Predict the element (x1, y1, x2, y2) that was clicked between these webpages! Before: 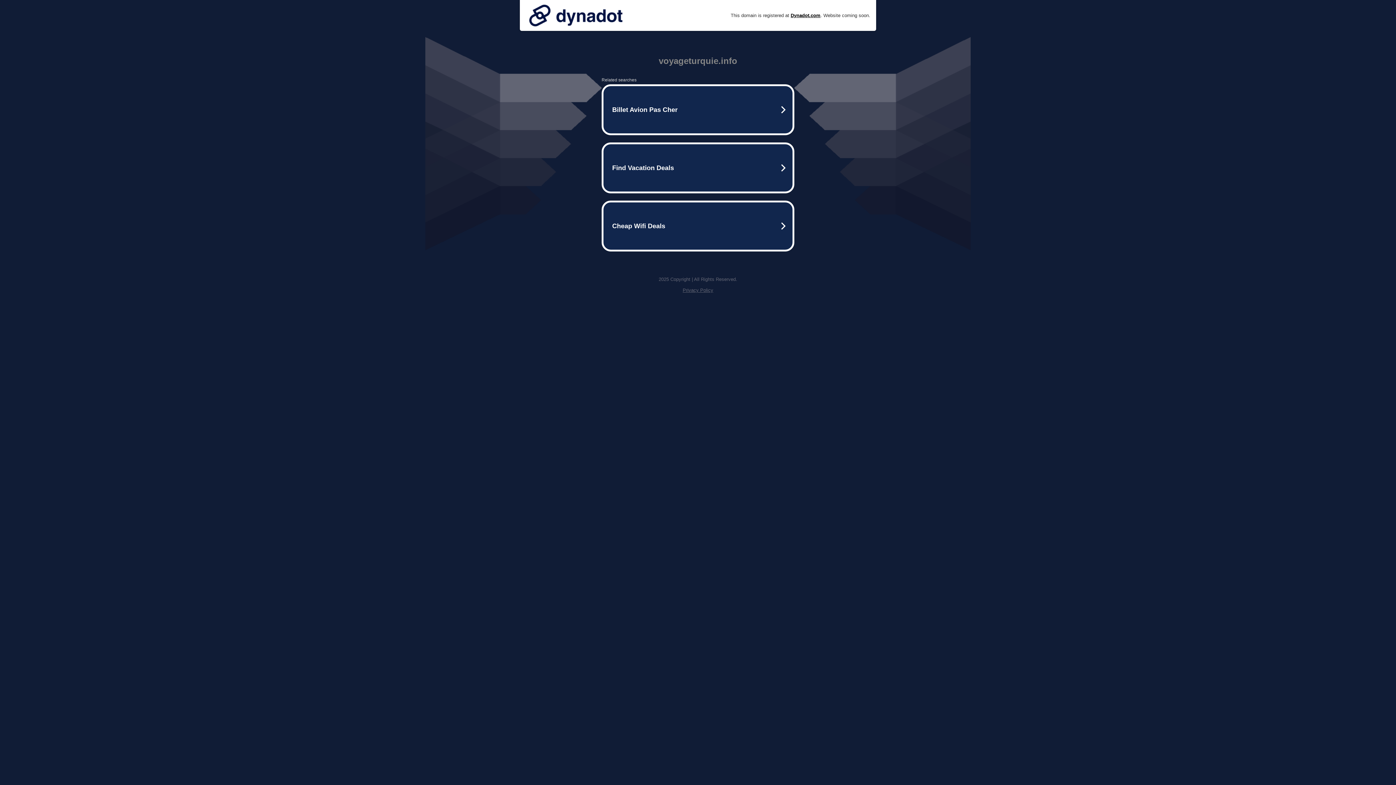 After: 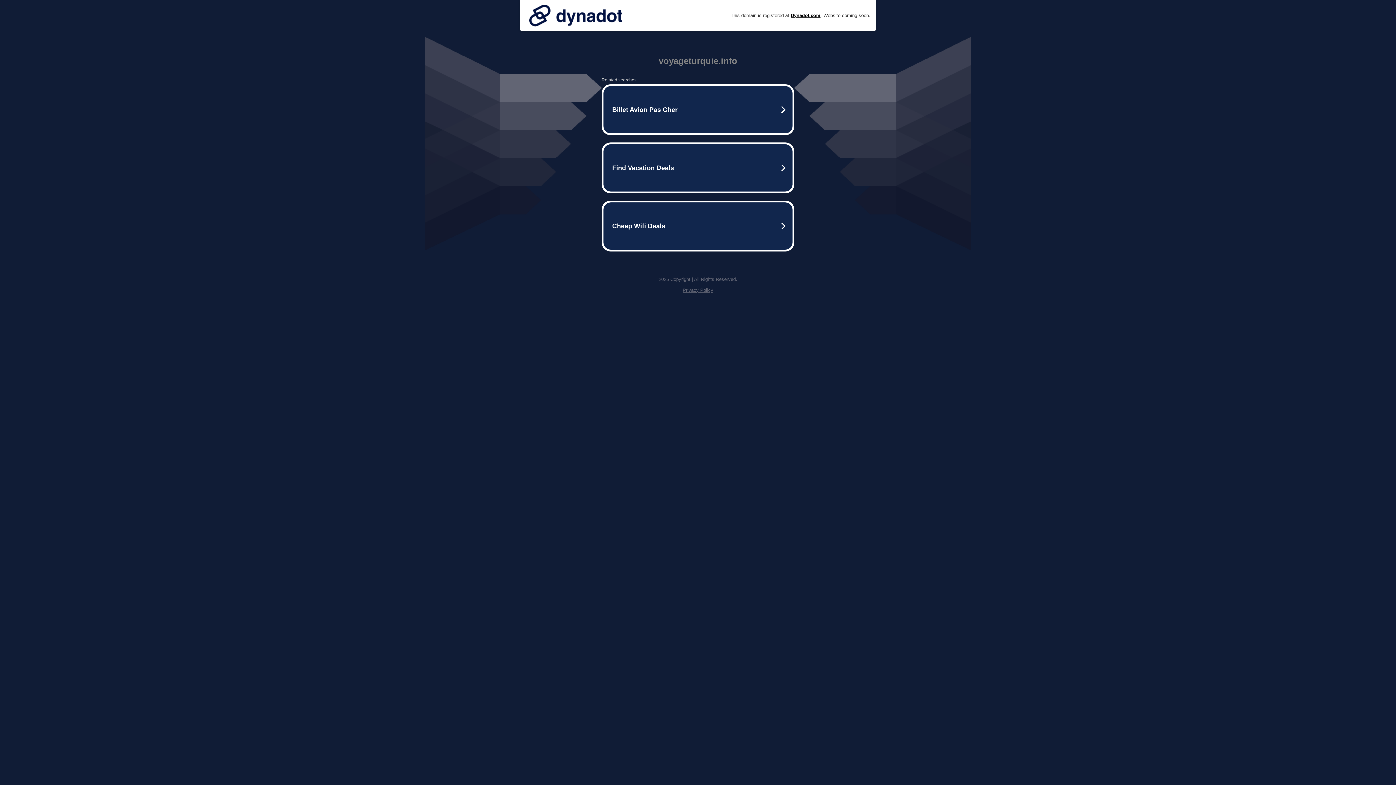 Action: label: Privacy Policy bbox: (682, 287, 713, 293)